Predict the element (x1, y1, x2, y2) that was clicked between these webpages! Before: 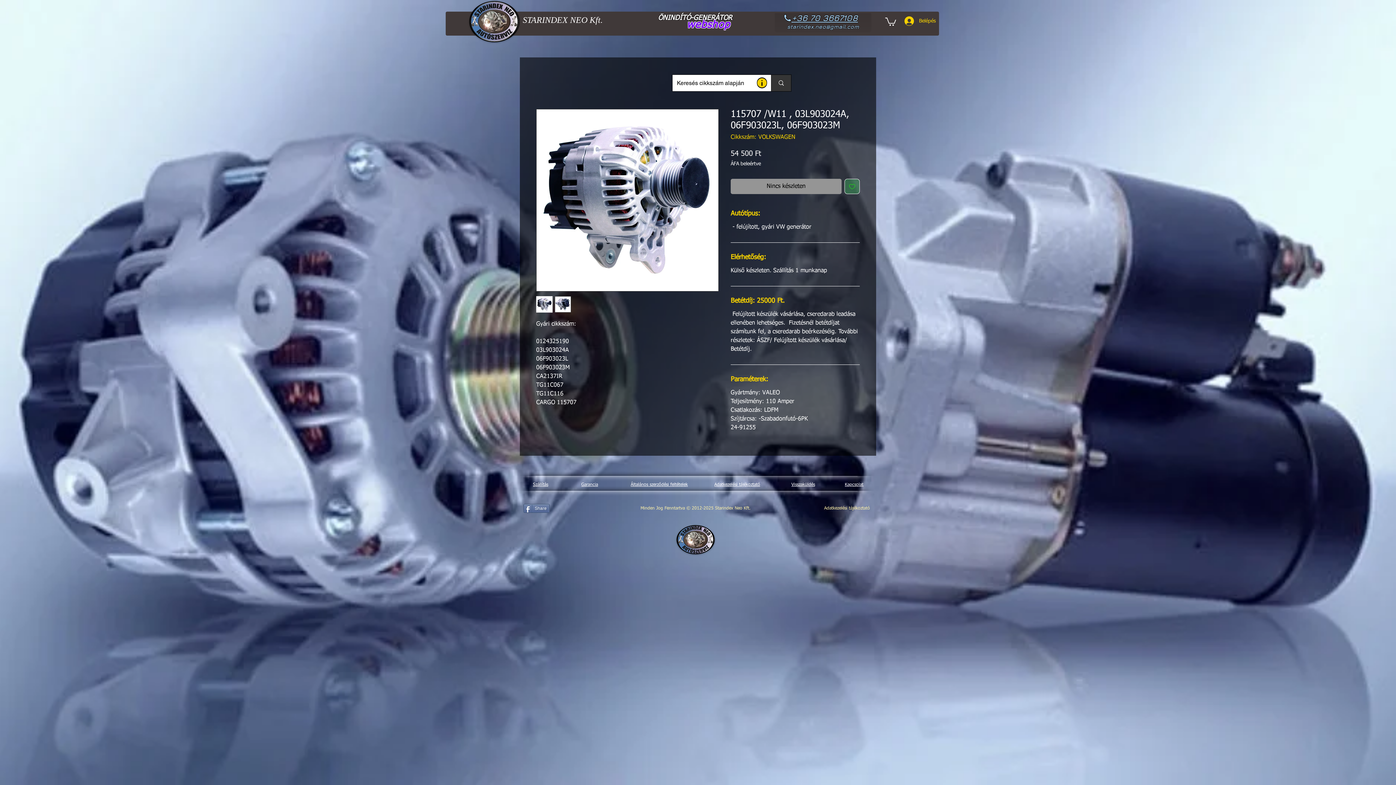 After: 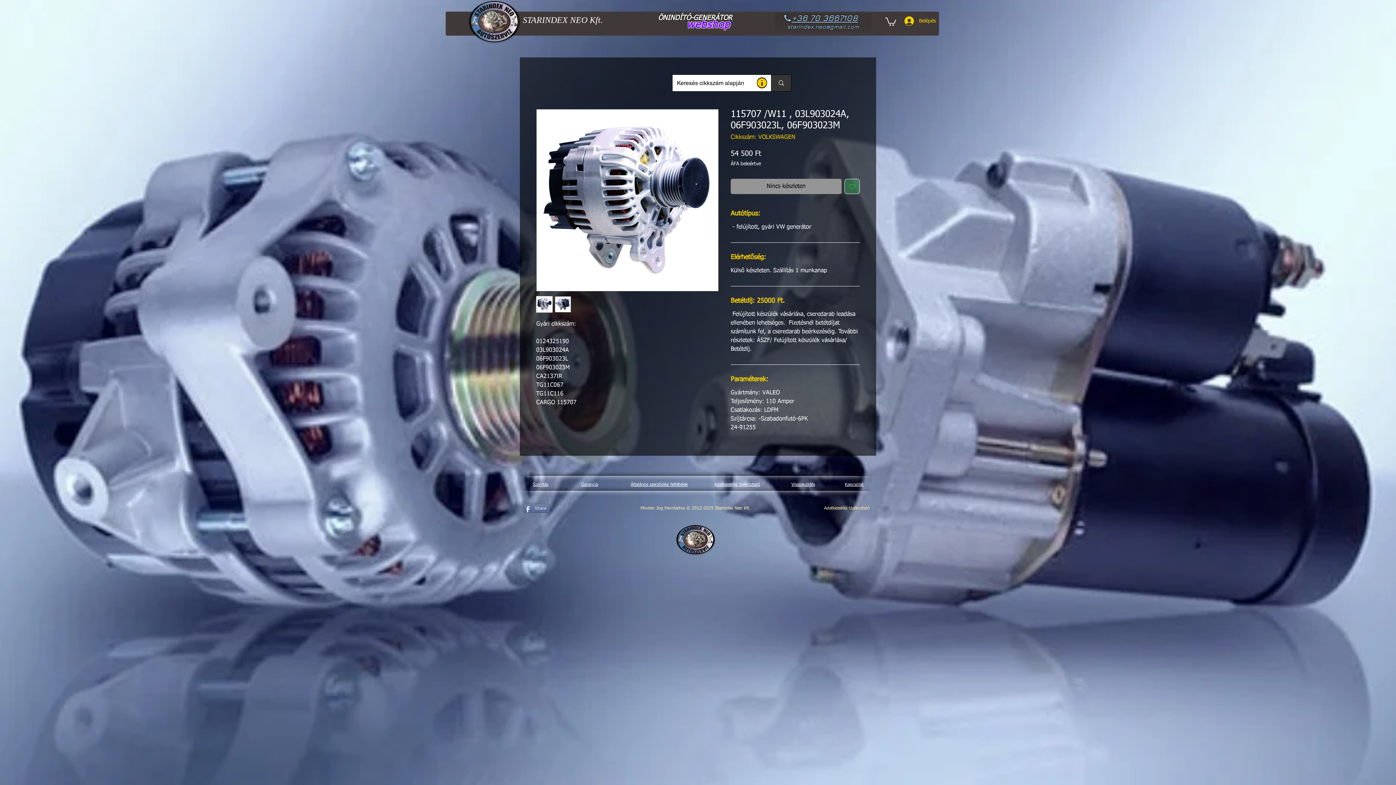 Action: bbox: (885, 16, 896, 25)